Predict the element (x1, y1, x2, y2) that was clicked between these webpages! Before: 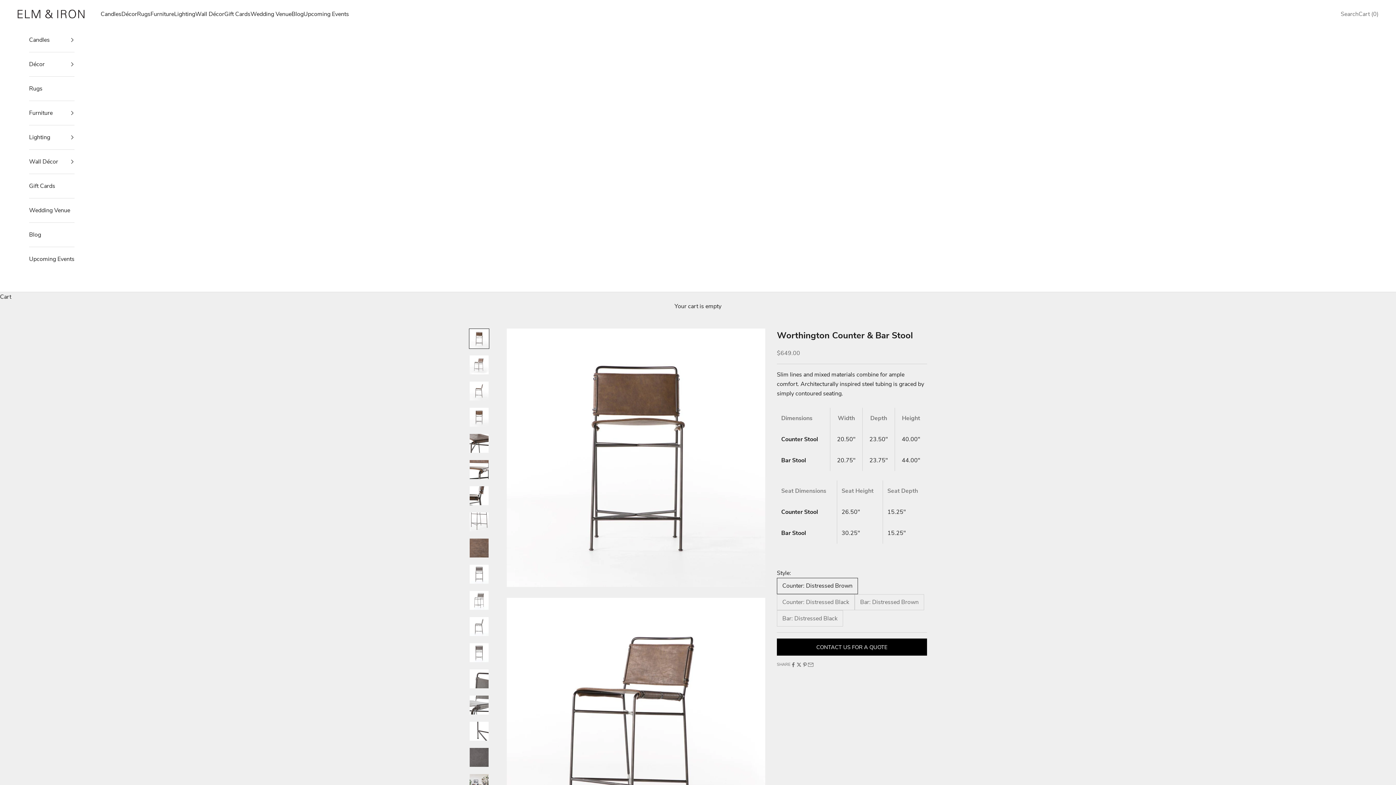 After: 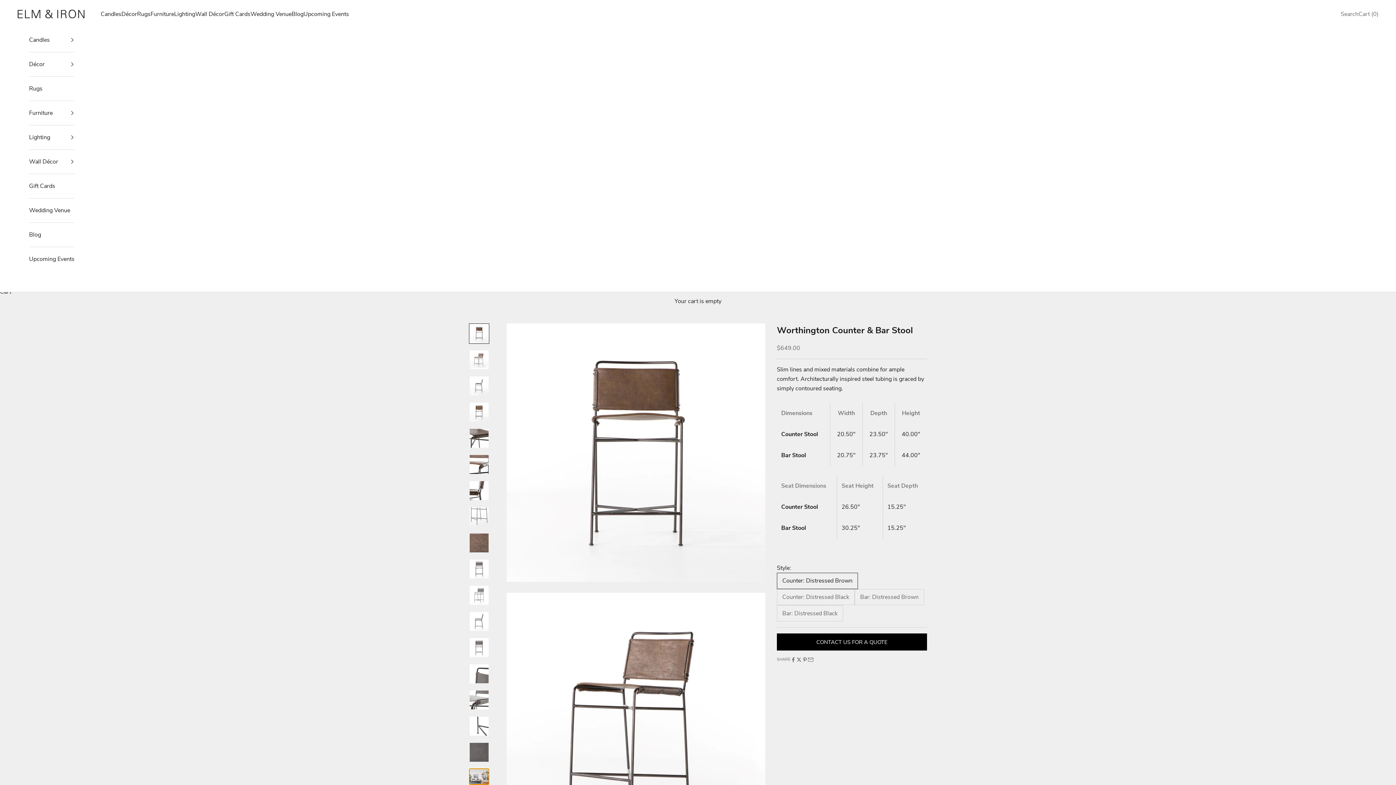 Action: label: Go to item 18 bbox: (469, 773, 489, 790)